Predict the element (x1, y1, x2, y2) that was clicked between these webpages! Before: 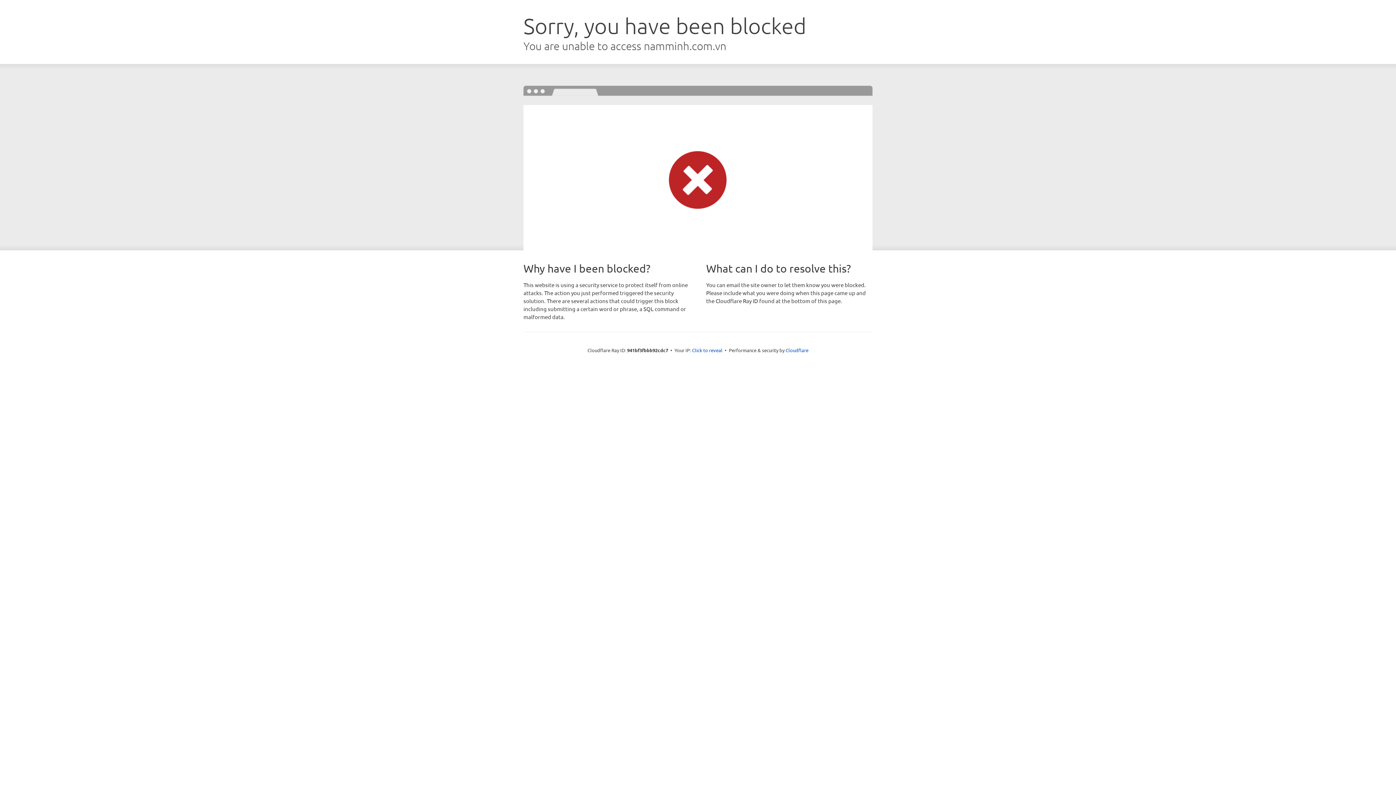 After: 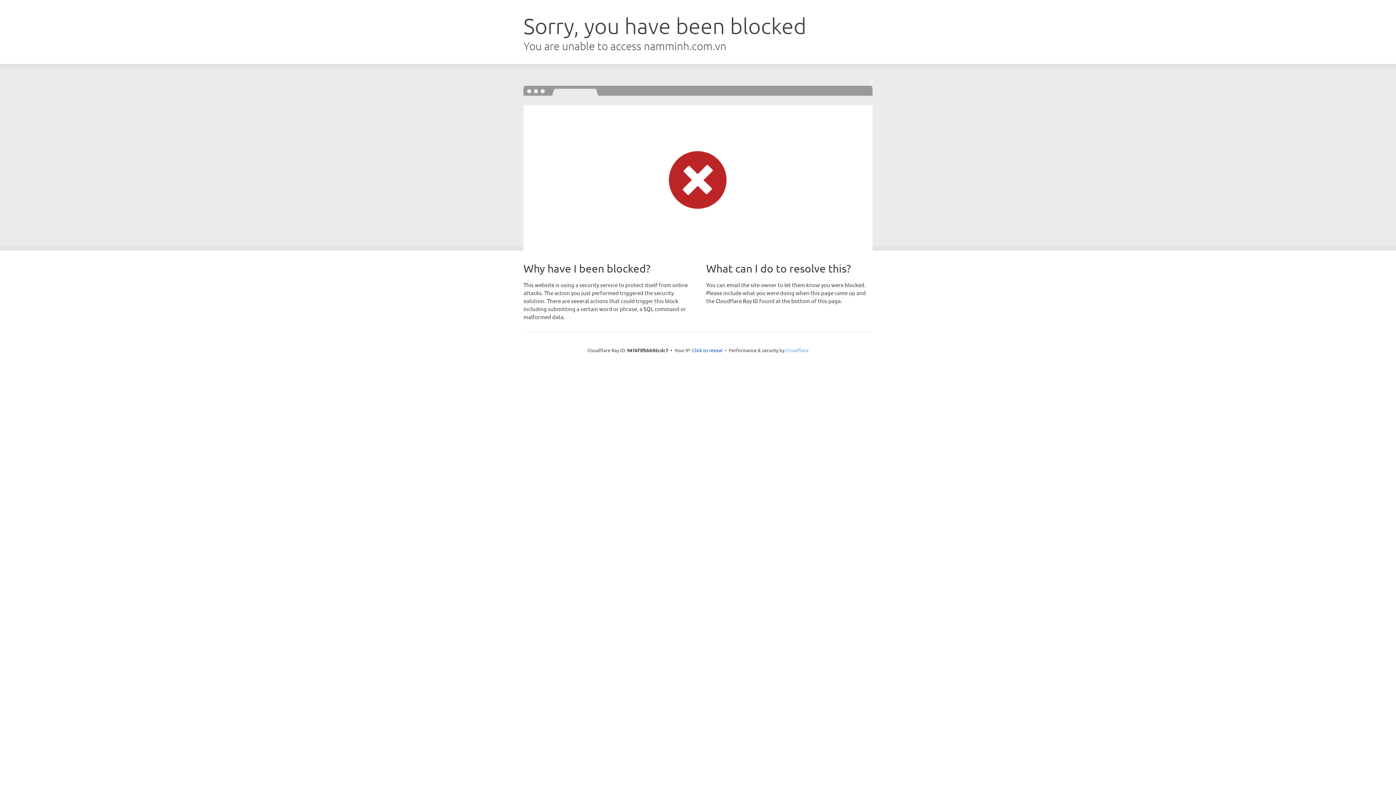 Action: bbox: (785, 347, 808, 353) label: Cloudflare